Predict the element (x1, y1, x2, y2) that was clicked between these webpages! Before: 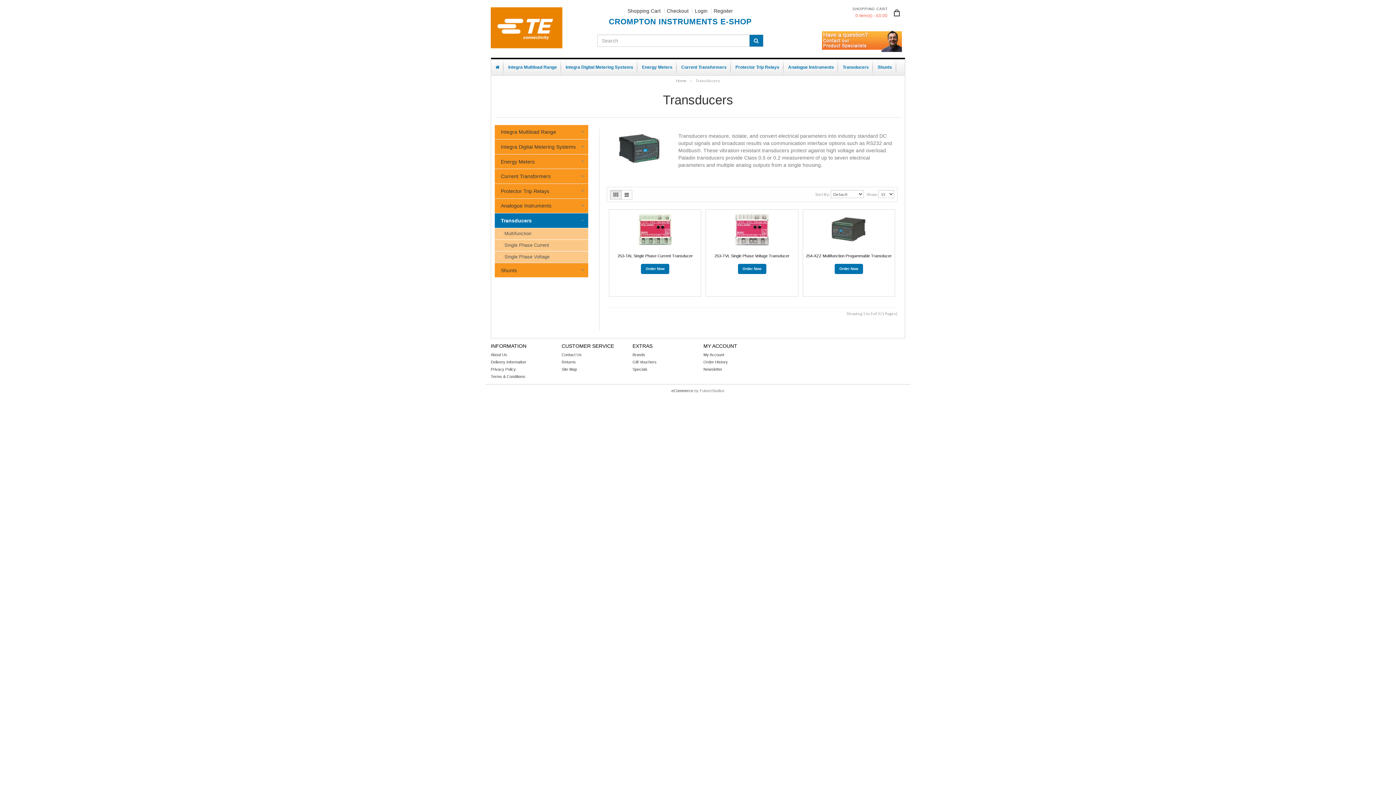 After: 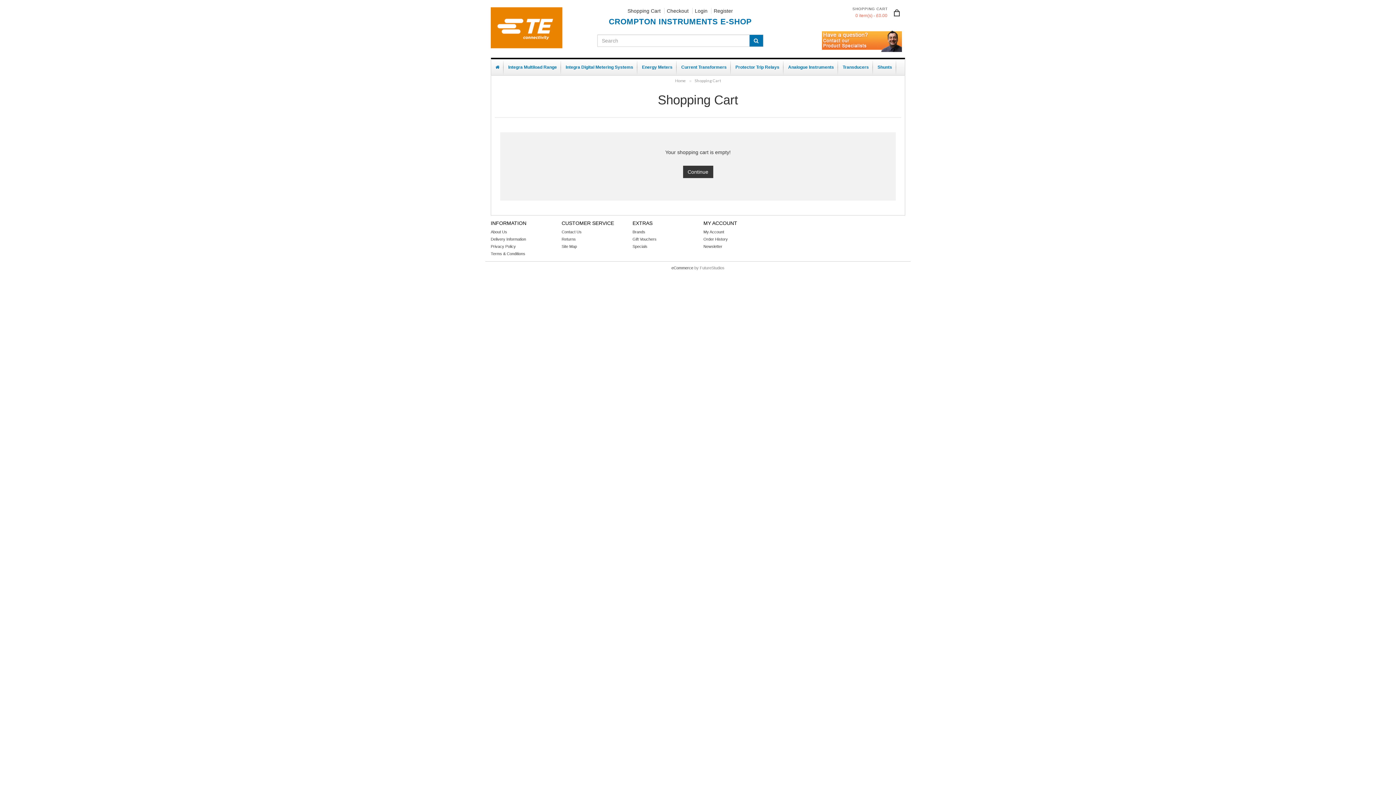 Action: bbox: (627, 8, 660, 13) label: Shopping Cart